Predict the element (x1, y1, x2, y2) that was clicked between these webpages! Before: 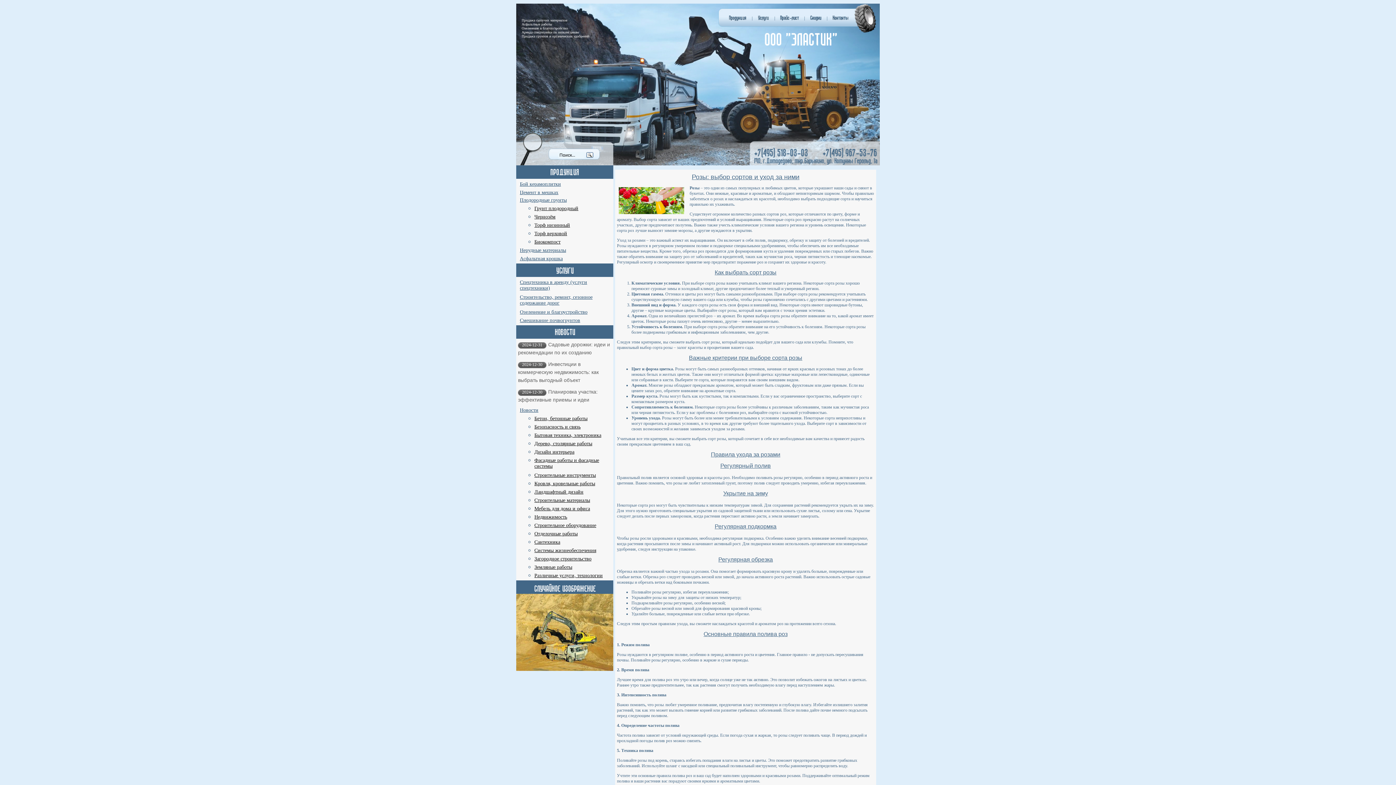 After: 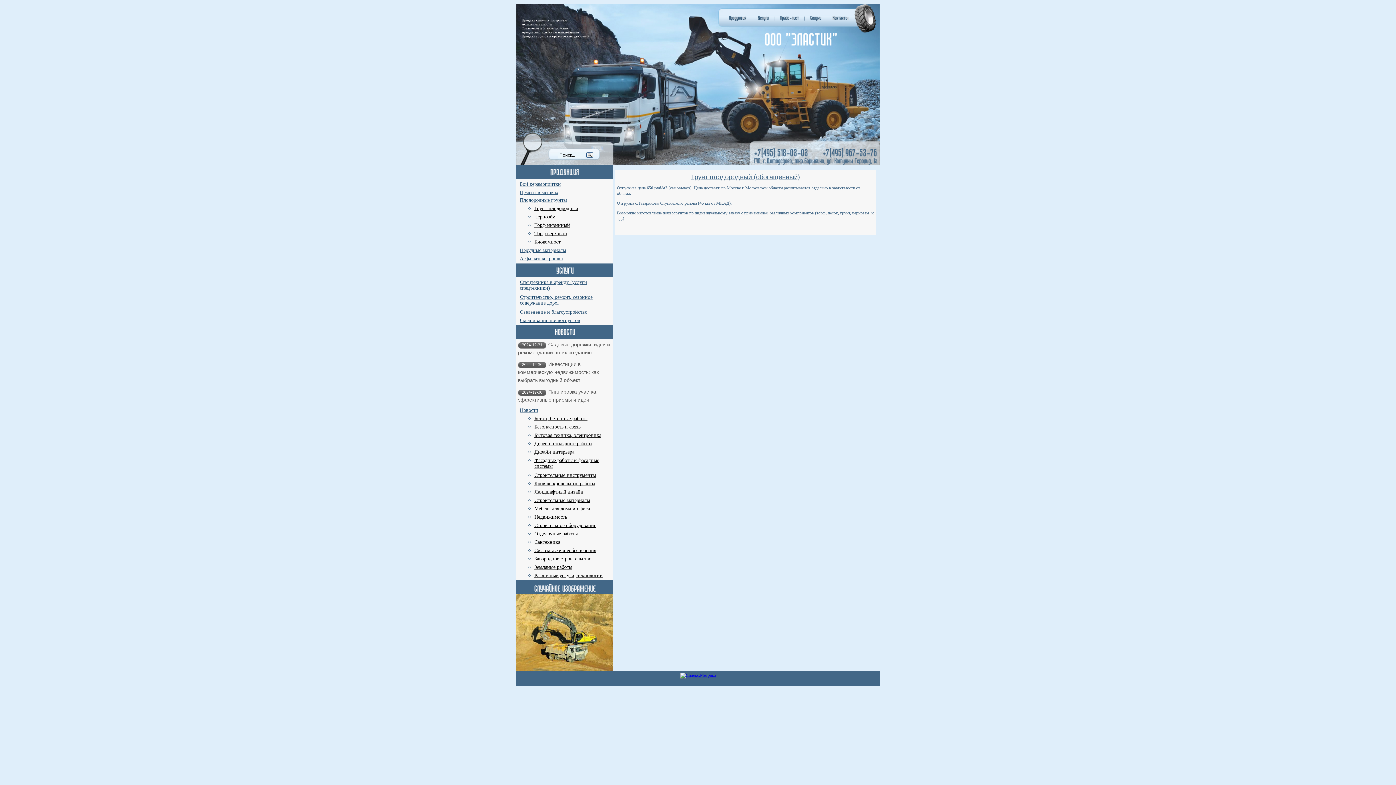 Action: bbox: (534, 205, 578, 211) label: Грунт плодородный